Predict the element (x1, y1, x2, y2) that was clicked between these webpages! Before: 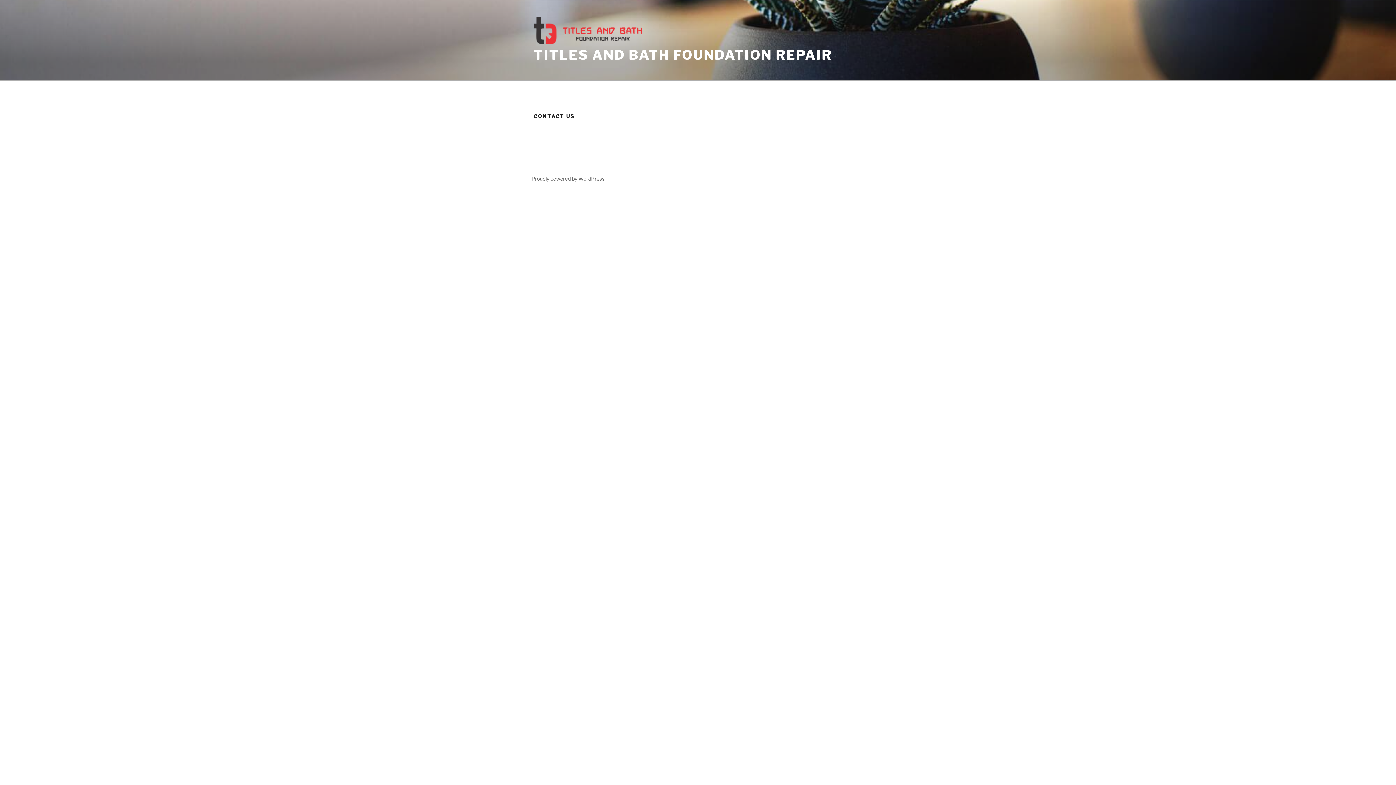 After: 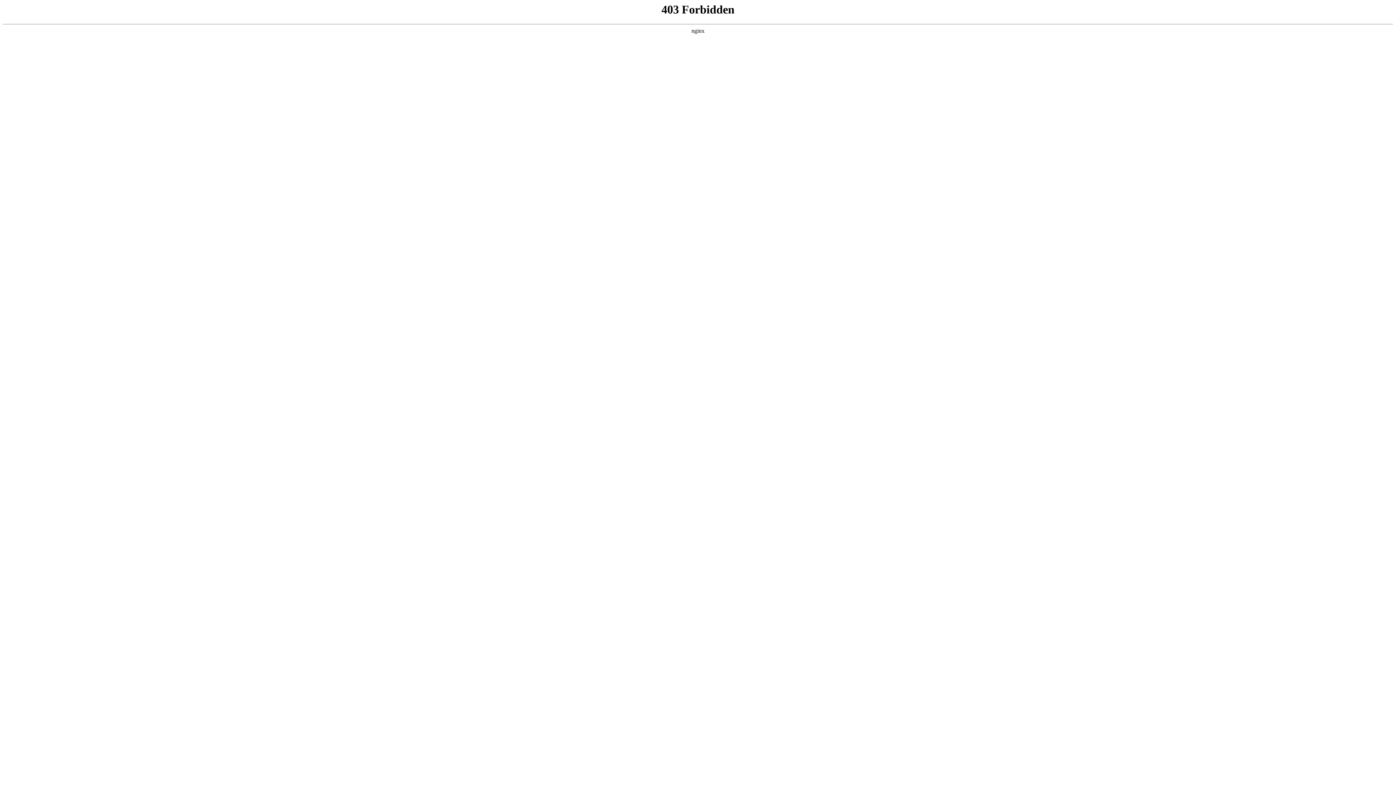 Action: label: Proudly powered by WordPress bbox: (531, 175, 604, 181)